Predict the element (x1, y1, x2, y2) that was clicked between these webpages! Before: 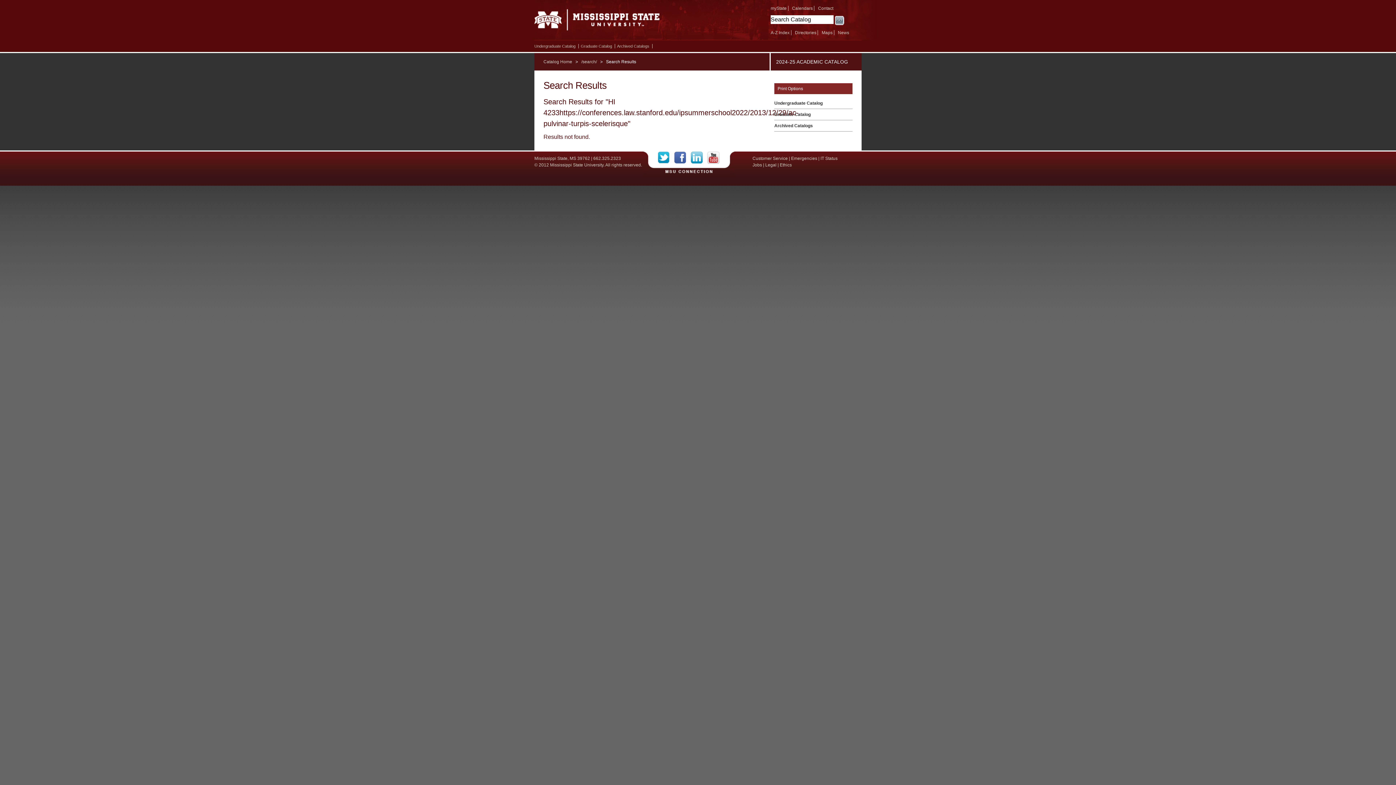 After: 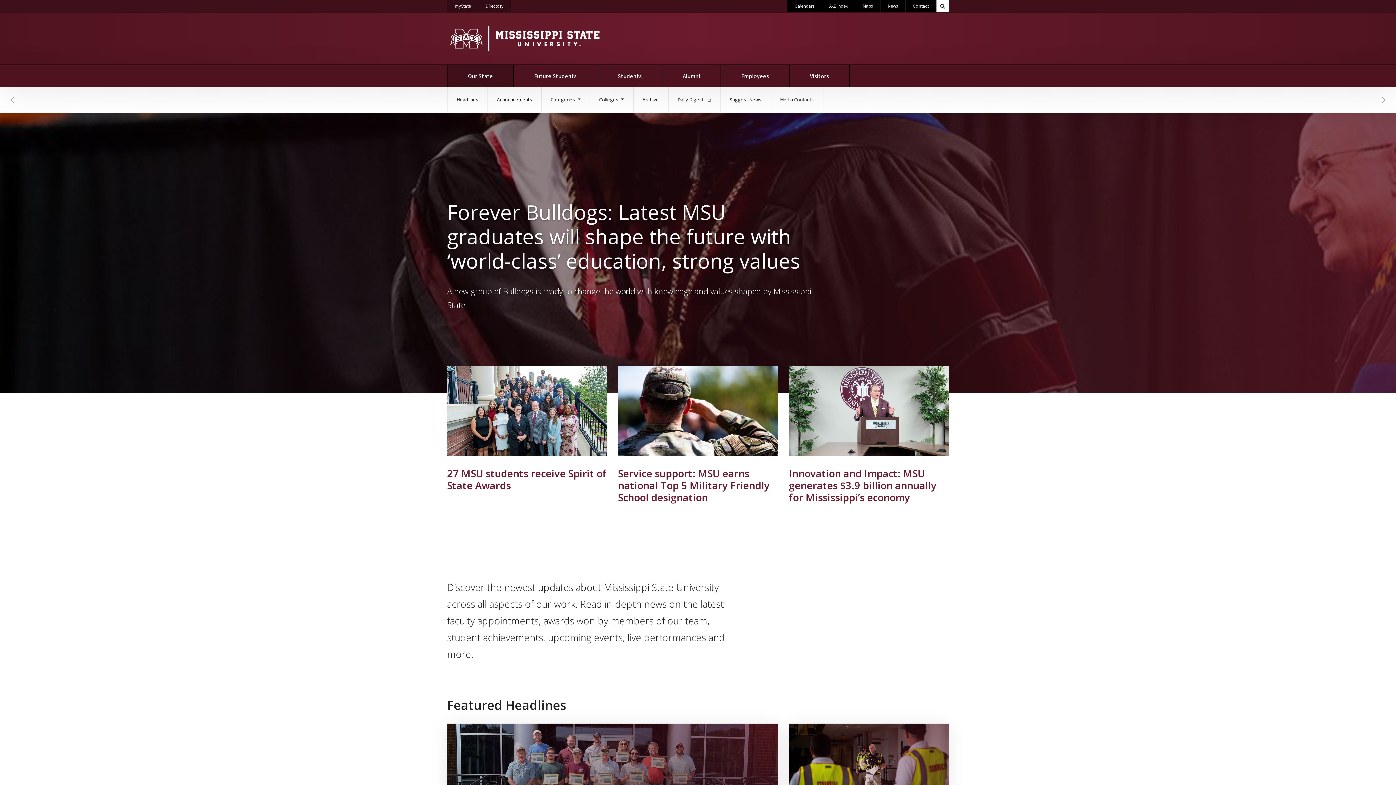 Action: label: News bbox: (838, 30, 849, 35)